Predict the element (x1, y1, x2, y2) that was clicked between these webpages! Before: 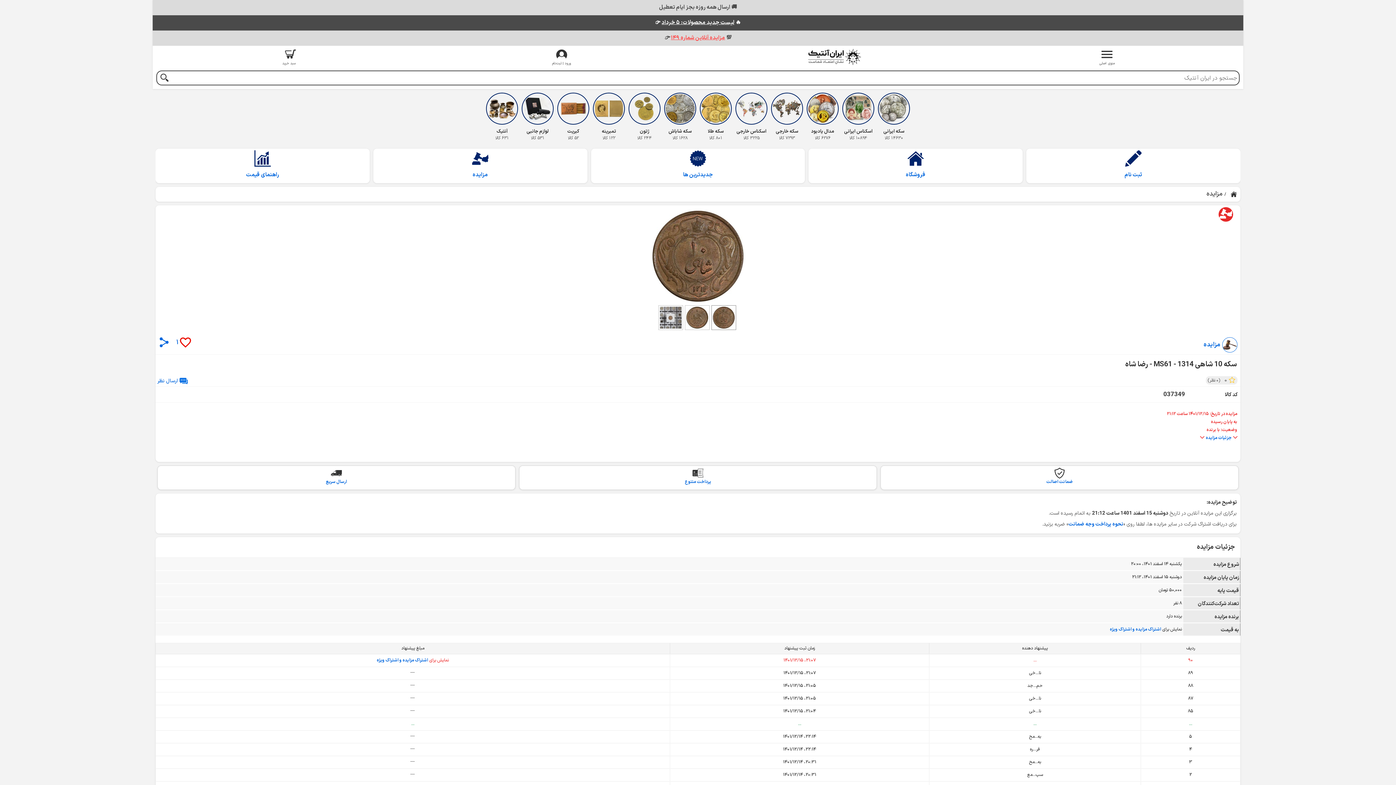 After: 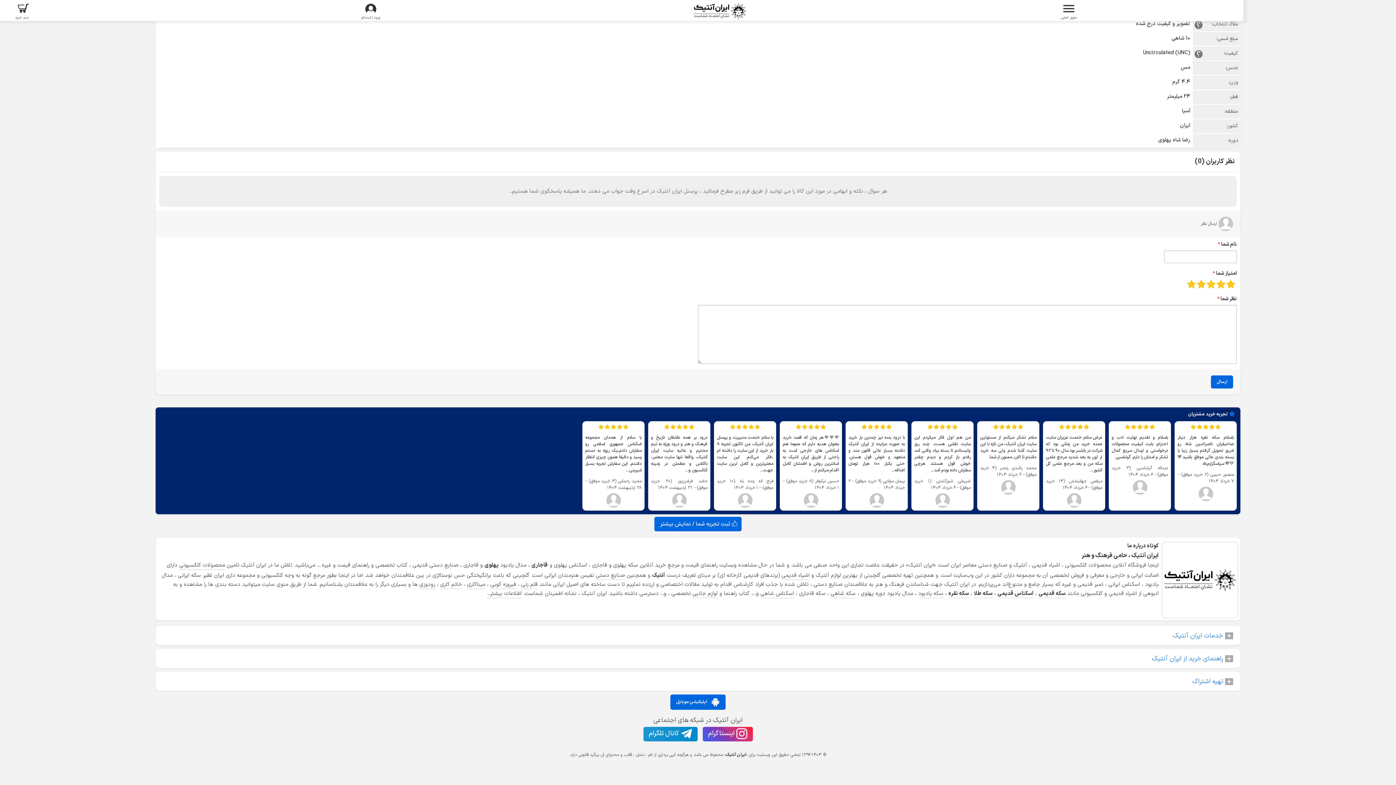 Action: label: ارسال نظر bbox: (157, 377, 187, 385)